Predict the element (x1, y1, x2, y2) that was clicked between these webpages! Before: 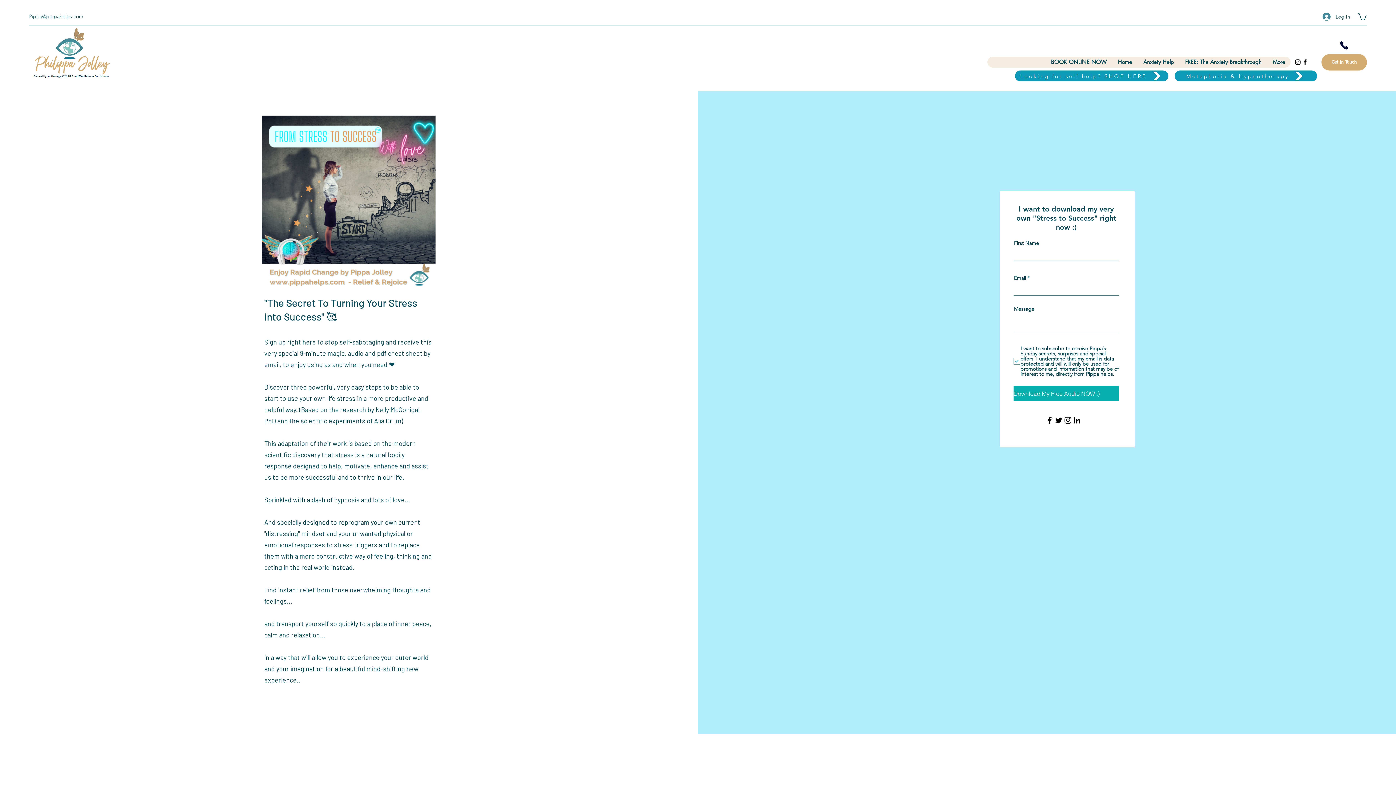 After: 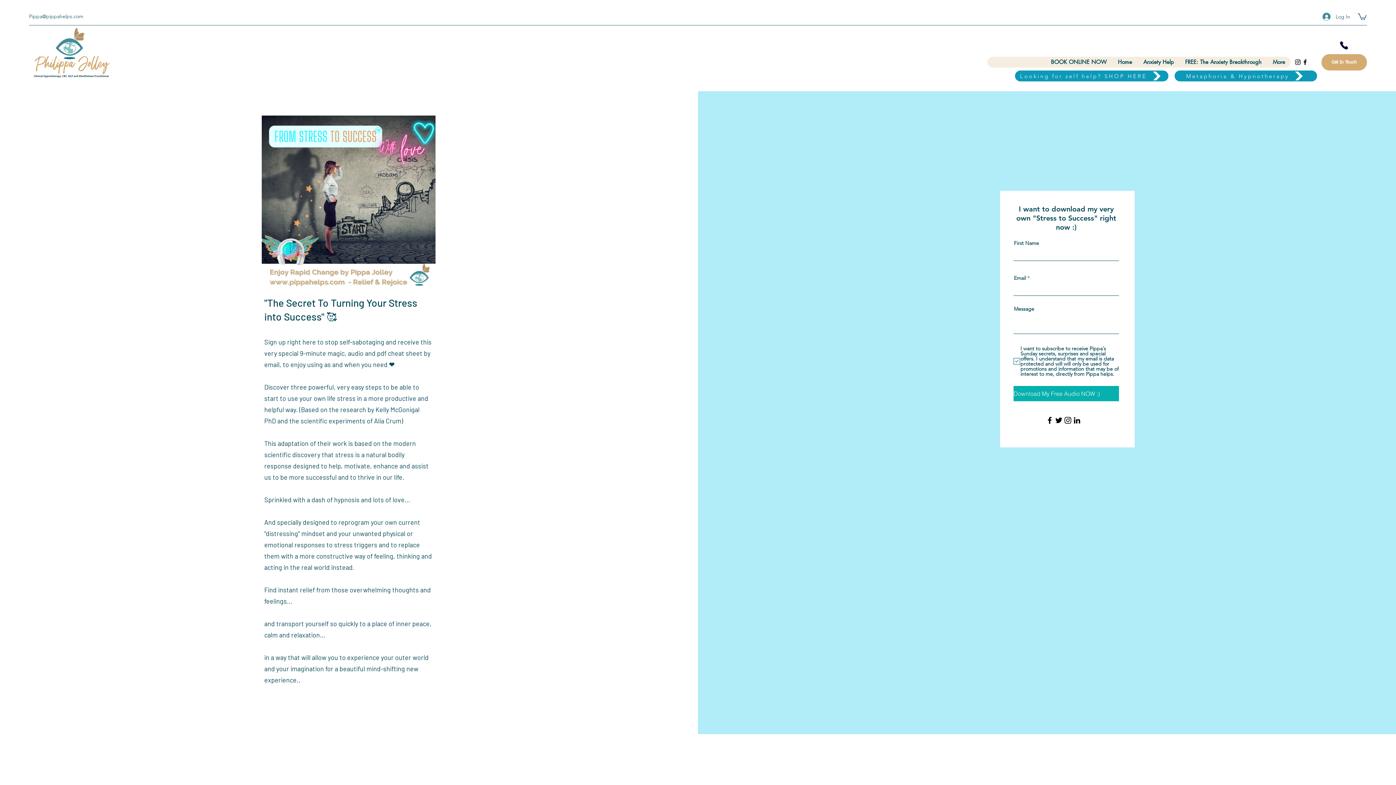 Action: label: LinkedIn bbox: (1072, 416, 1081, 425)